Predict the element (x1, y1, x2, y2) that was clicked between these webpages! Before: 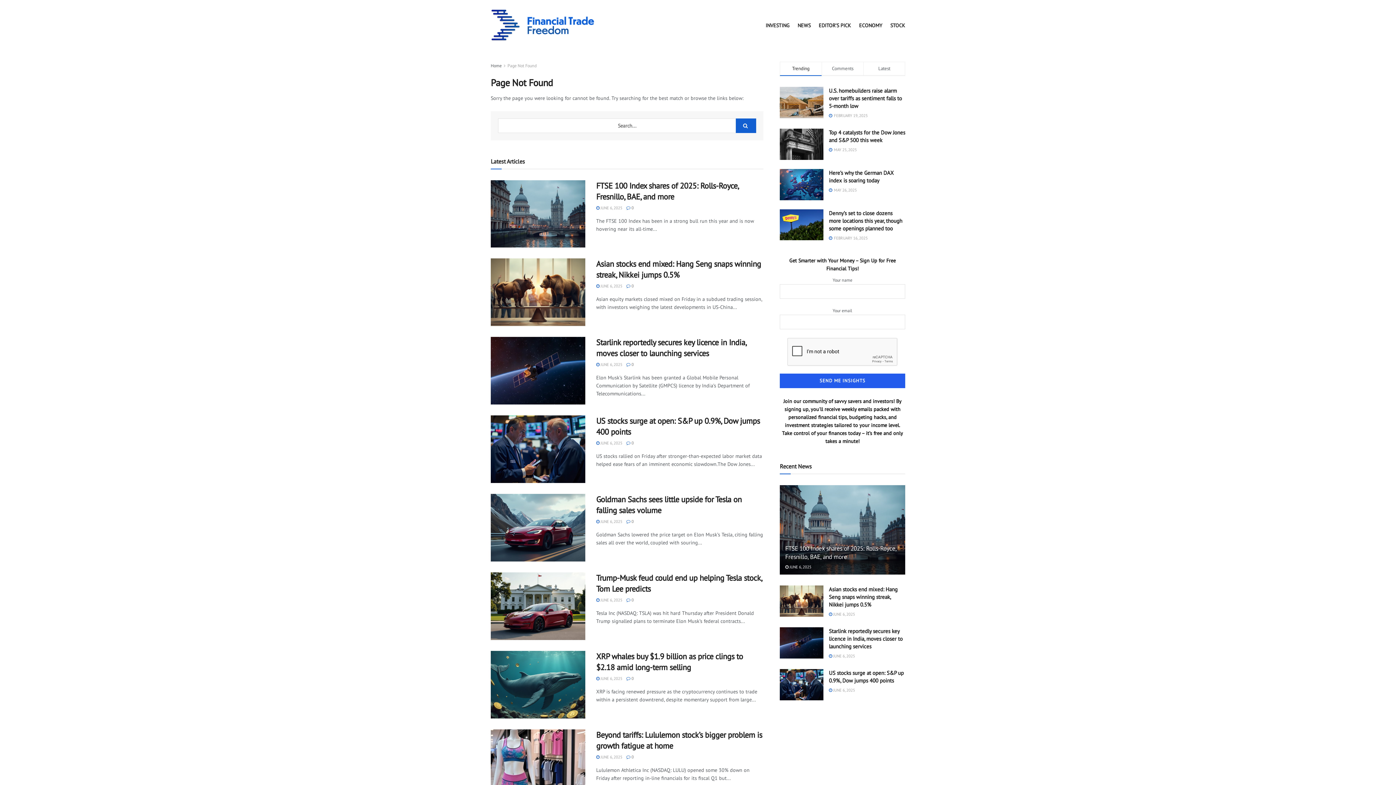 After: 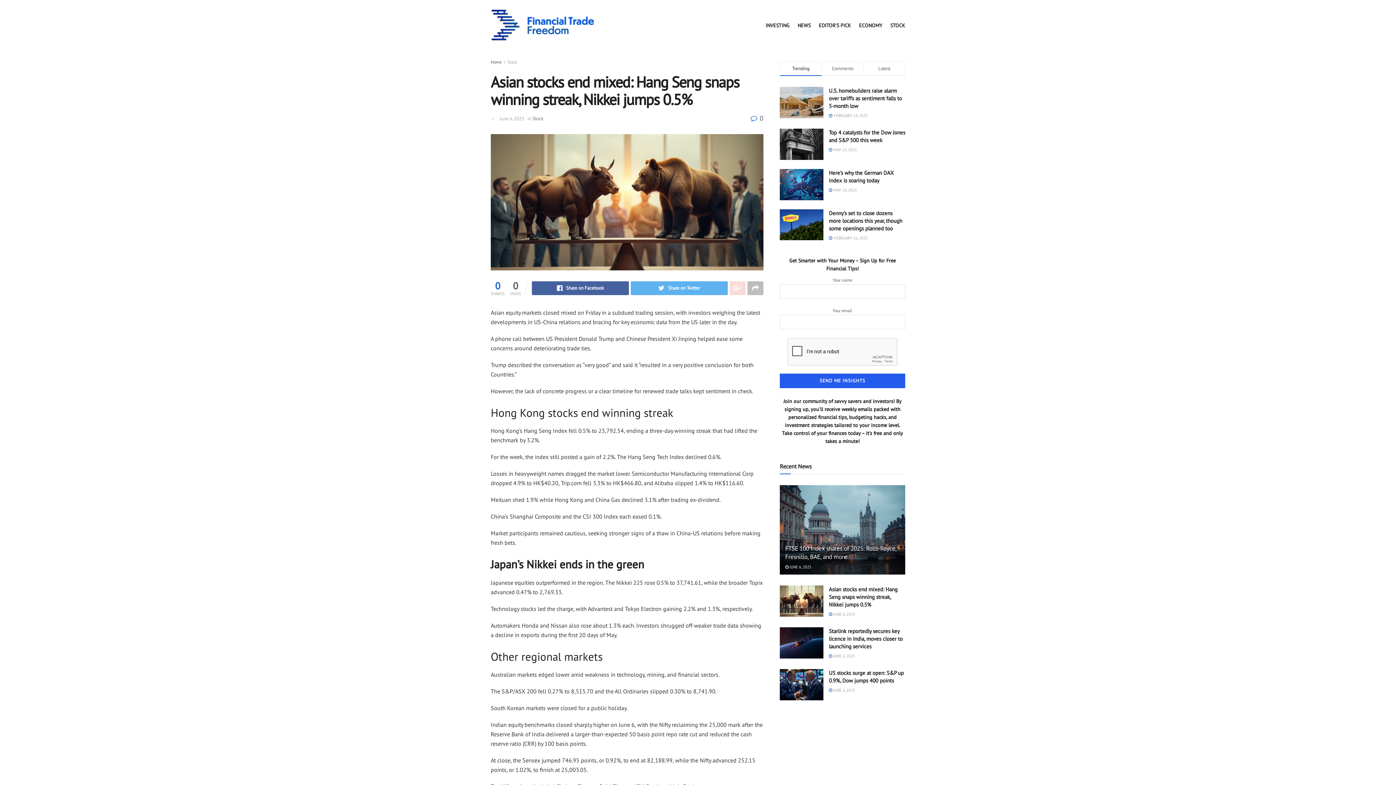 Action: bbox: (490, 258, 585, 326)